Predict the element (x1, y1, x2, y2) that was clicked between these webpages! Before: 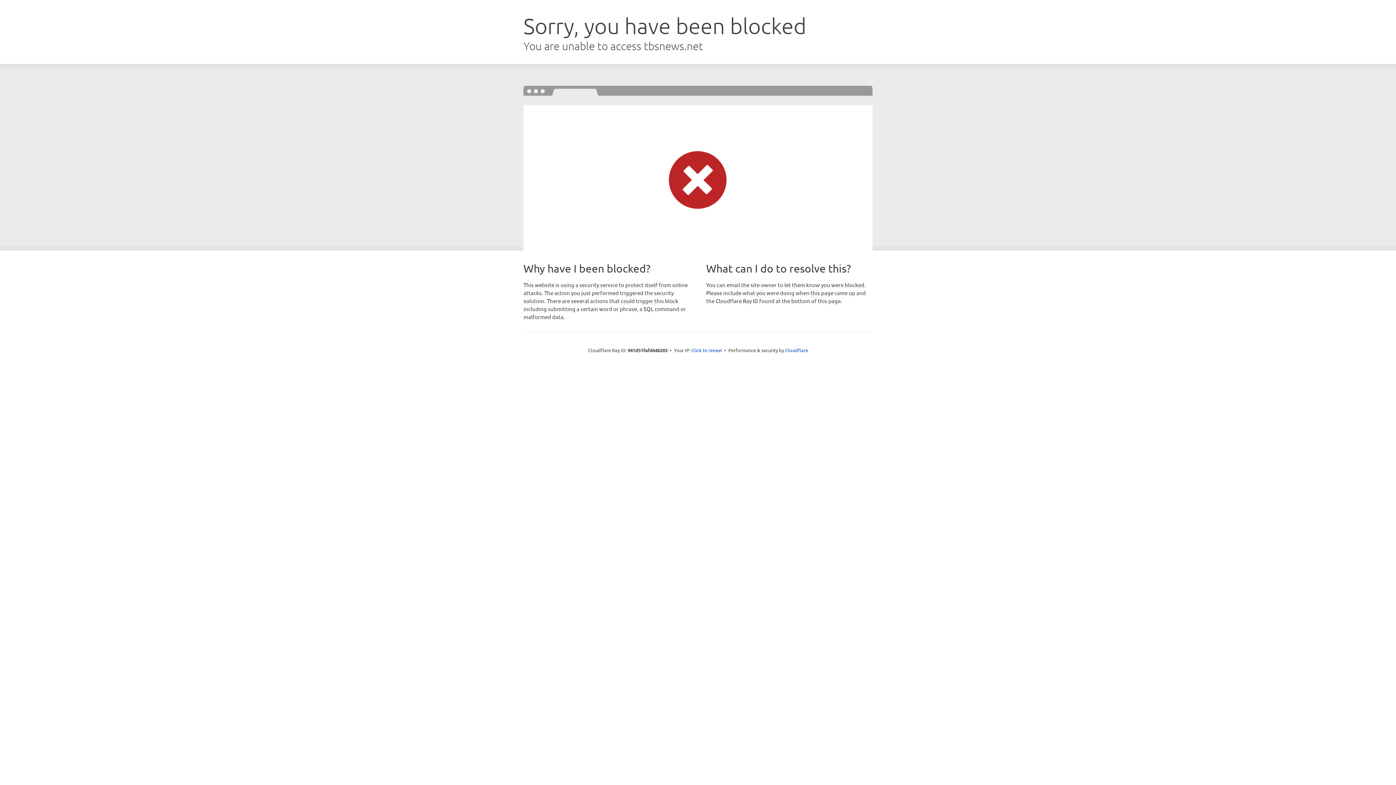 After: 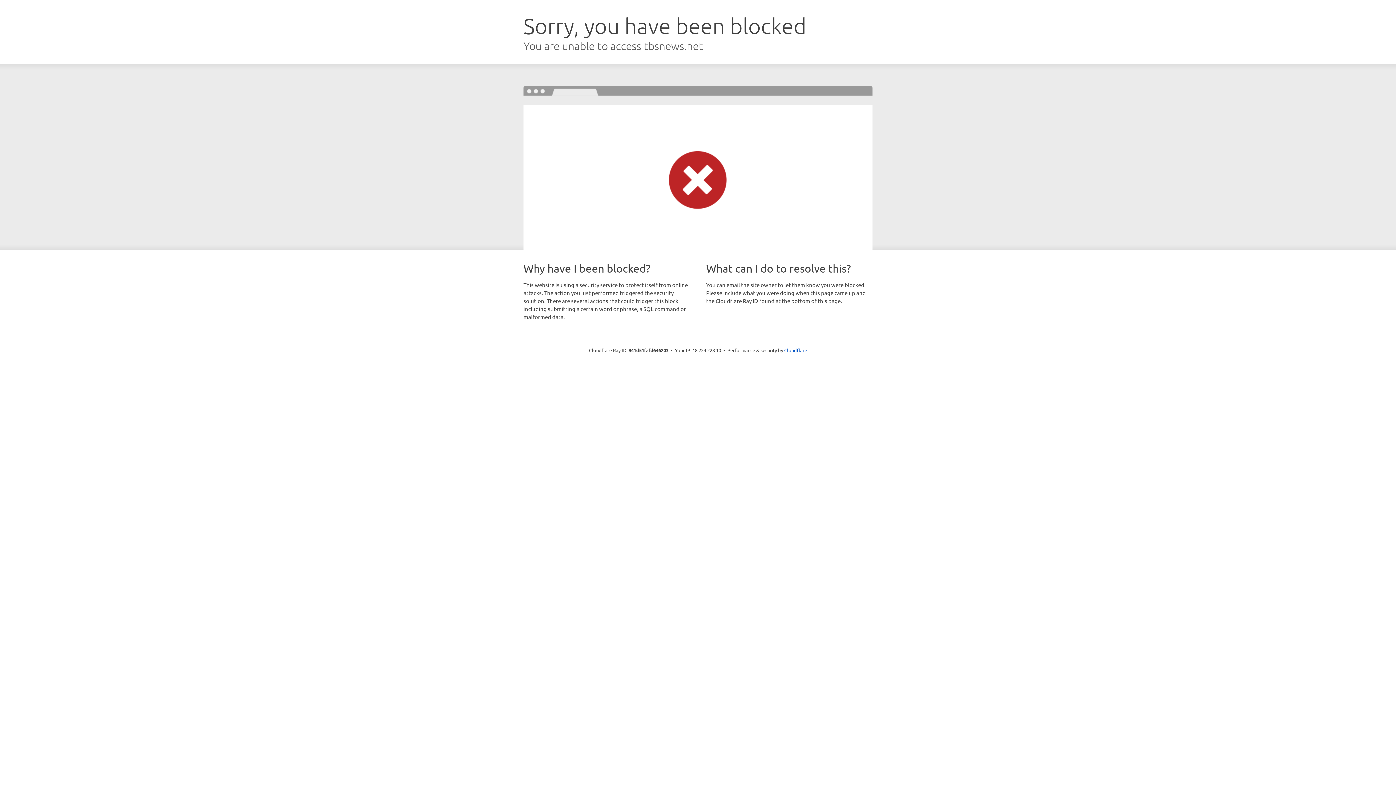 Action: bbox: (691, 346, 722, 353) label: Click to reveal